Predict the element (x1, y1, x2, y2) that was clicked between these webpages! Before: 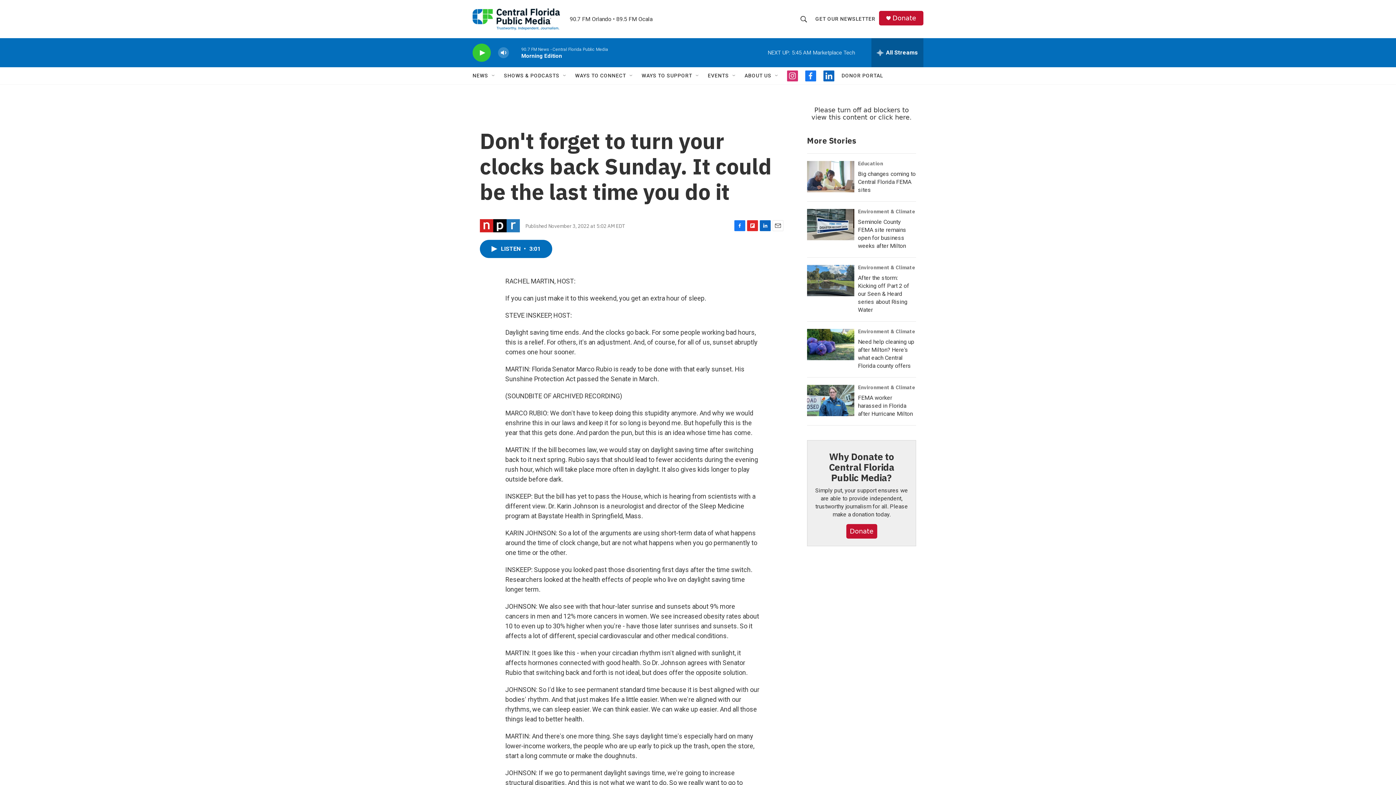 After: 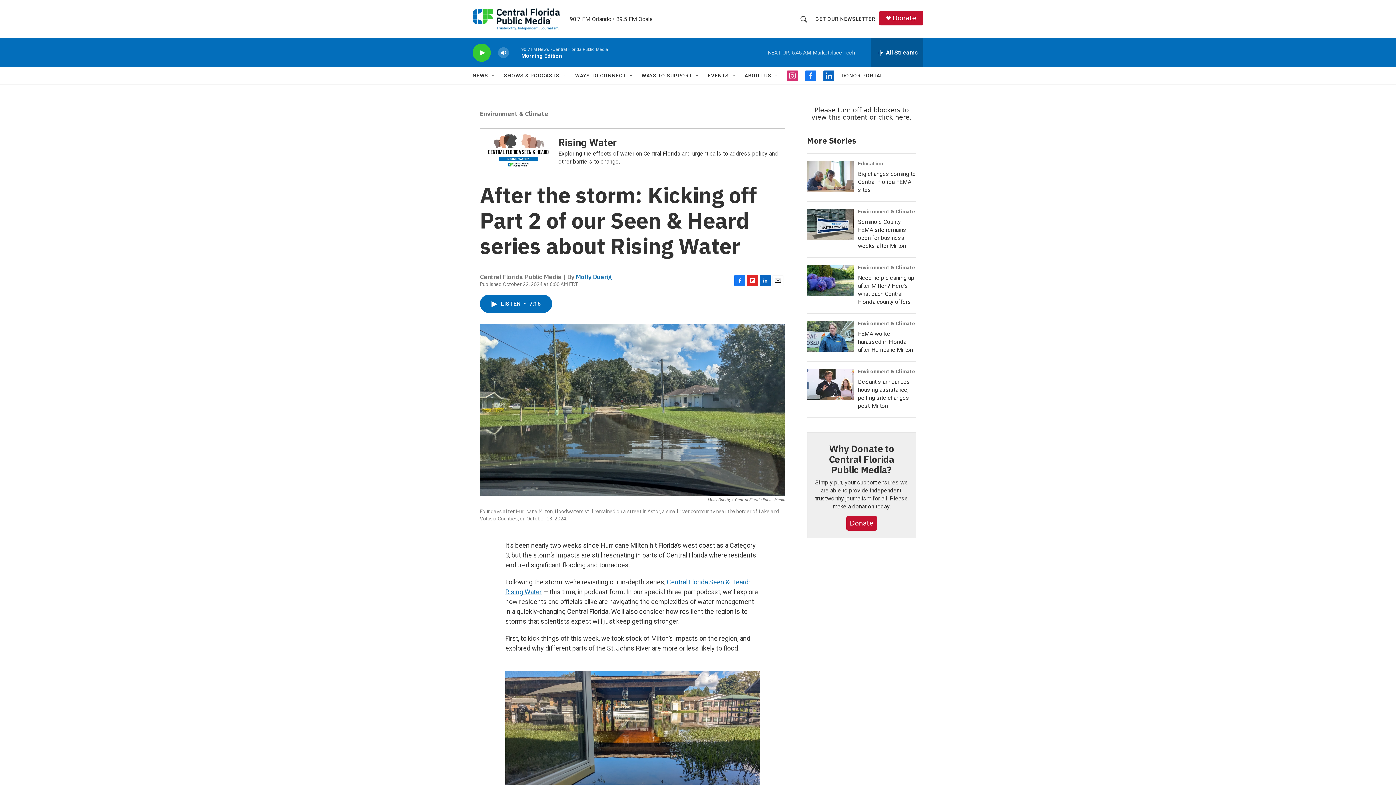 Action: label: After the storm: Kicking off Part 2 of our Seen & Heard series about Rising Water bbox: (807, 265, 854, 296)